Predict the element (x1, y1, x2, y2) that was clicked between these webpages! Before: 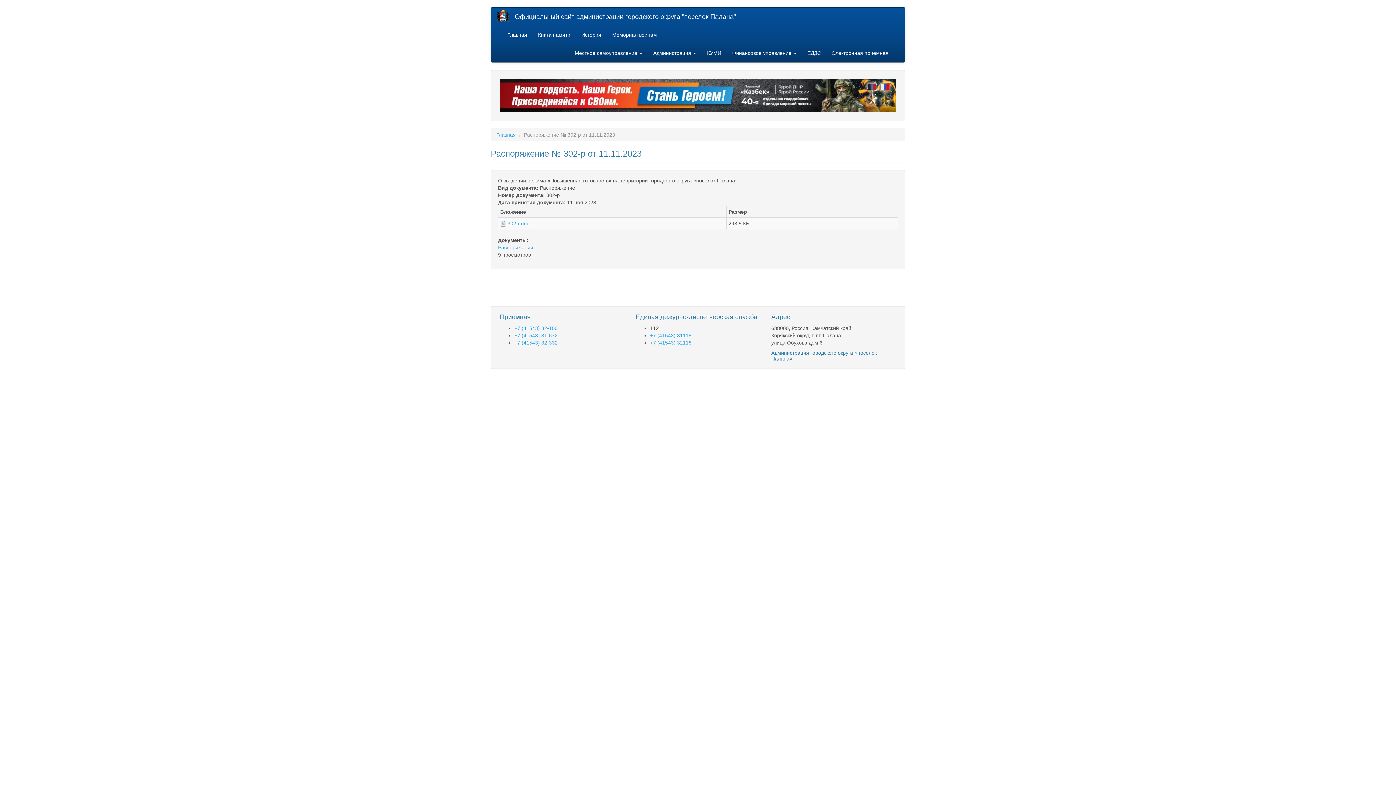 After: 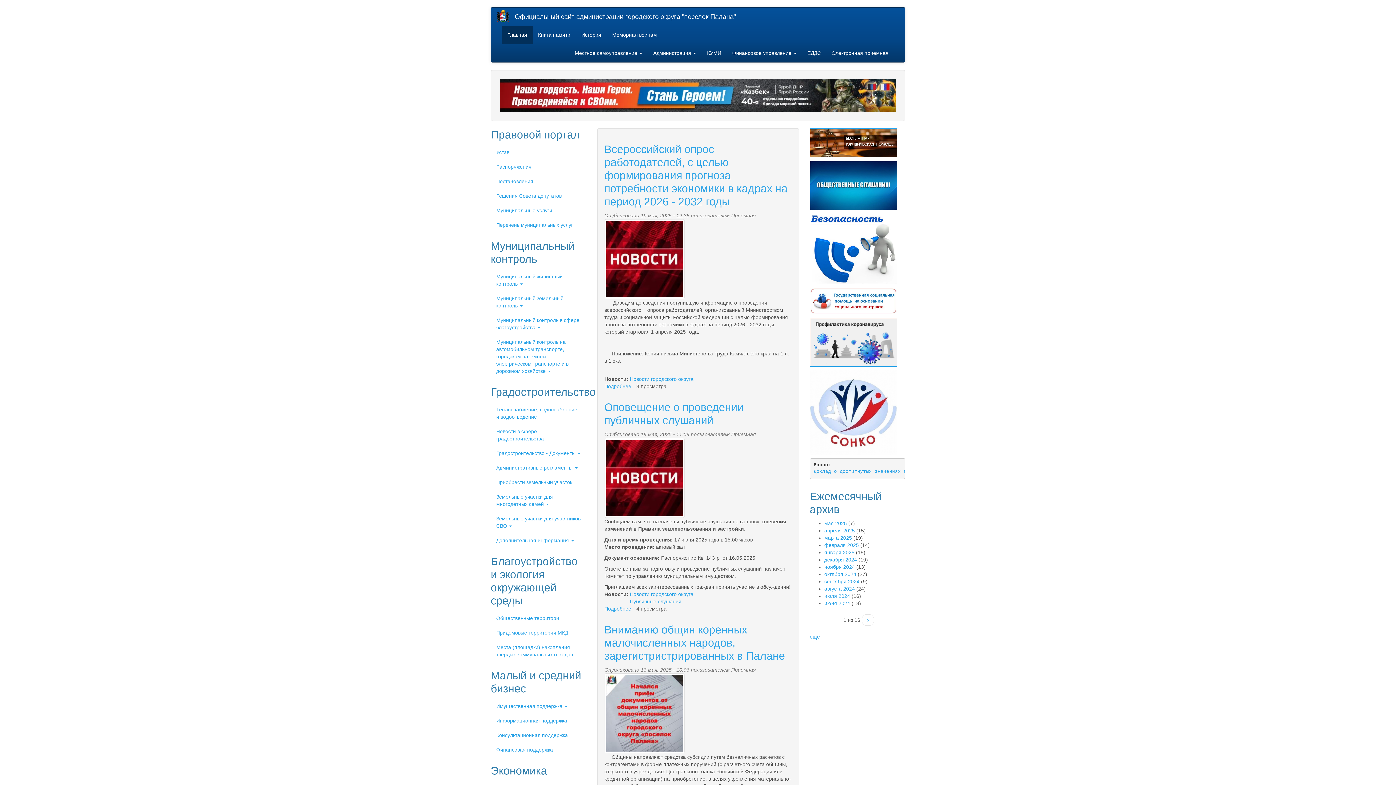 Action: bbox: (496, 9, 514, 22)